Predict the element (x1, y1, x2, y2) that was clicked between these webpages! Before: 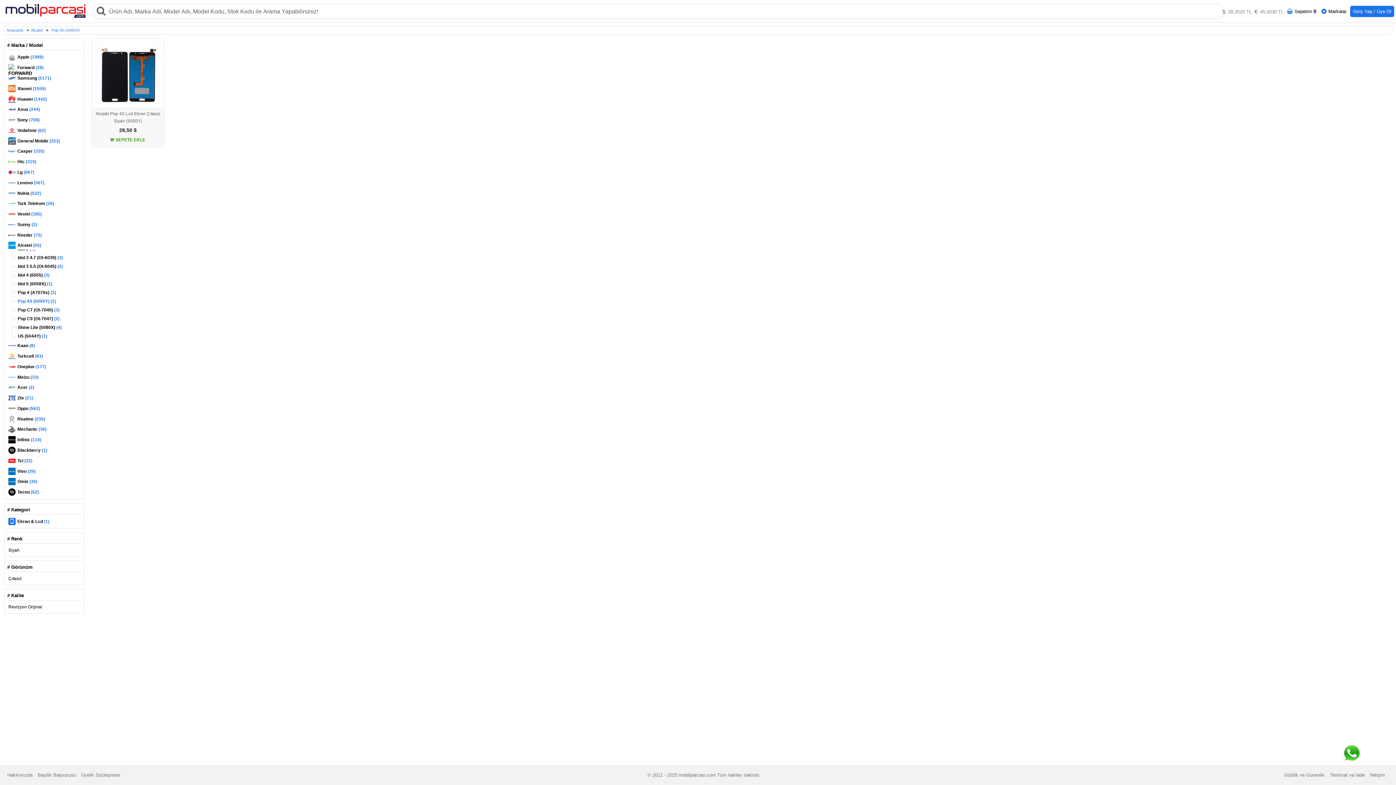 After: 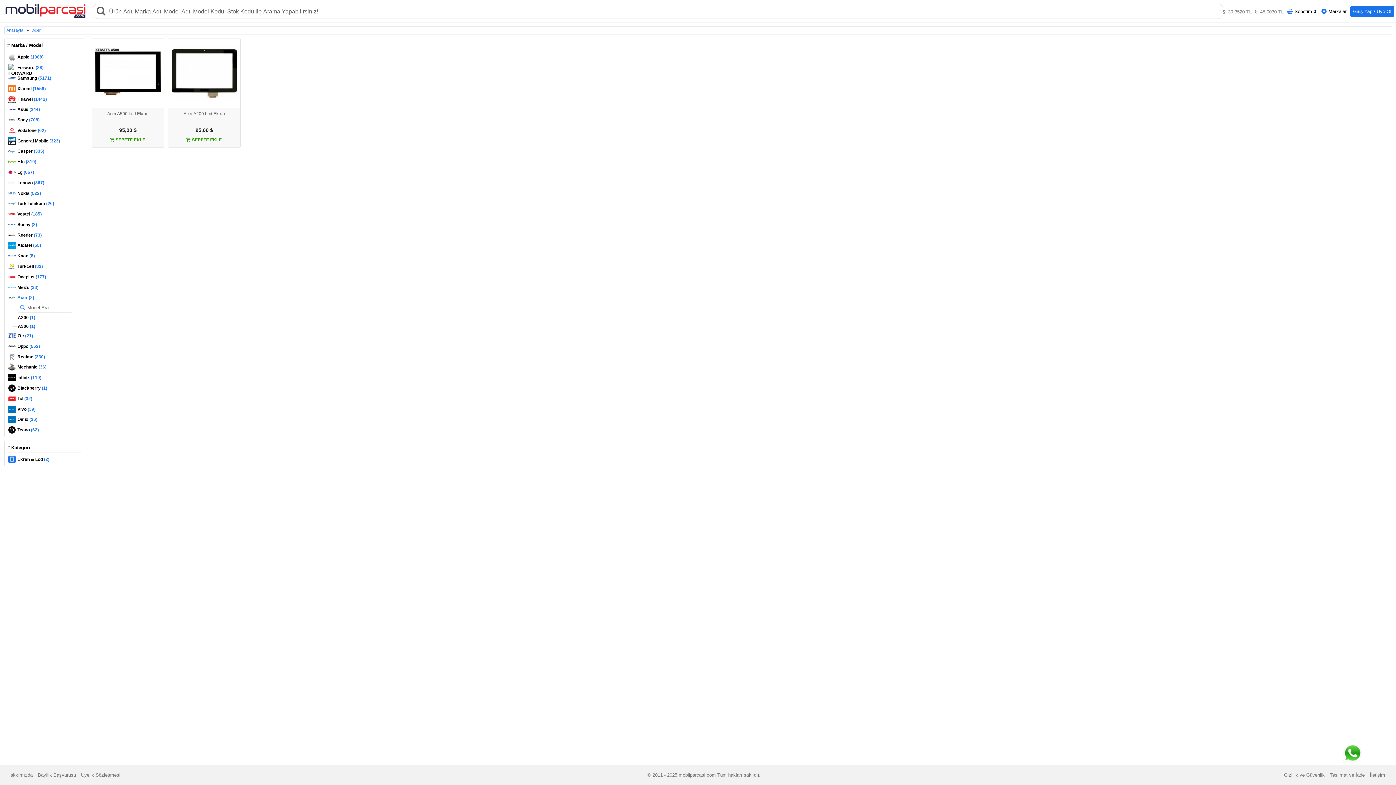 Action: label: Acer (2) bbox: (7, 382, 79, 393)